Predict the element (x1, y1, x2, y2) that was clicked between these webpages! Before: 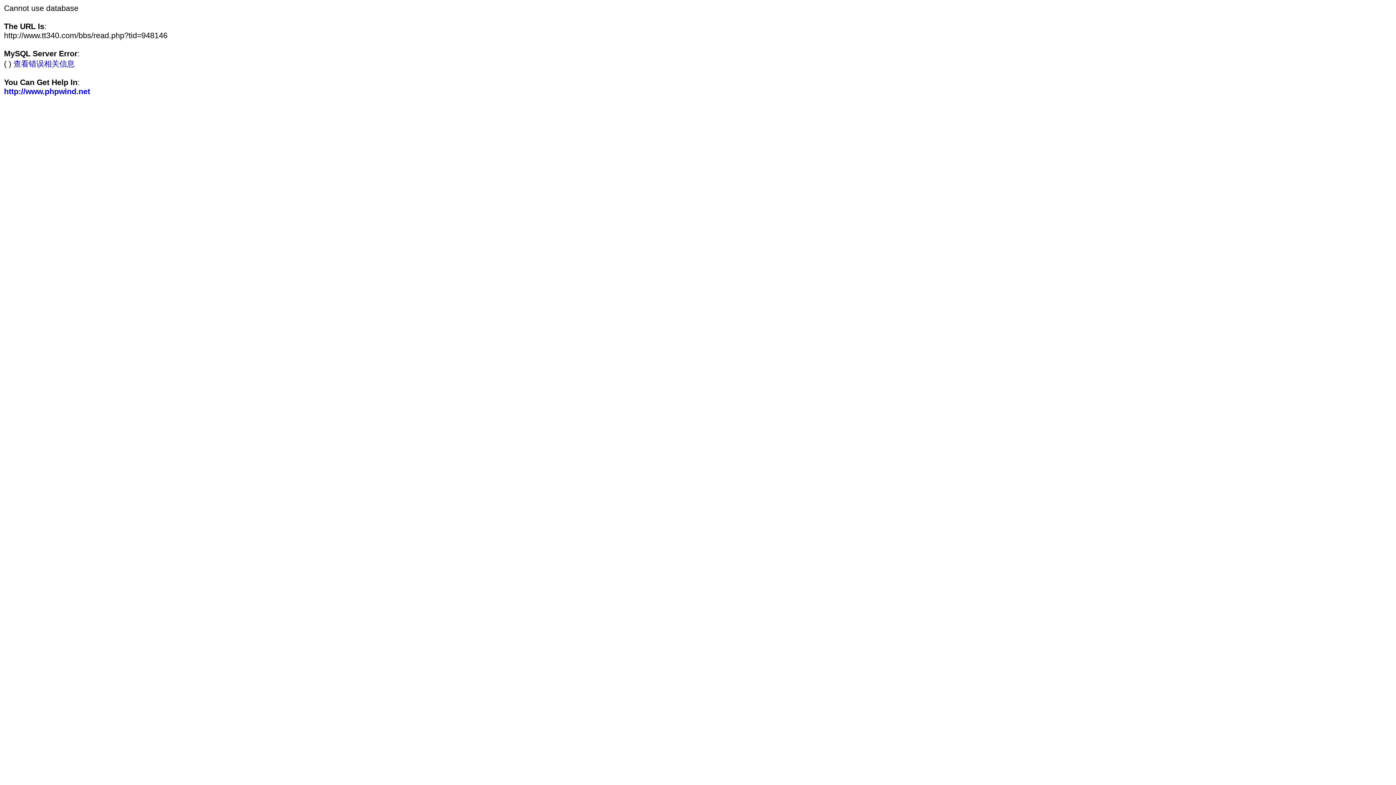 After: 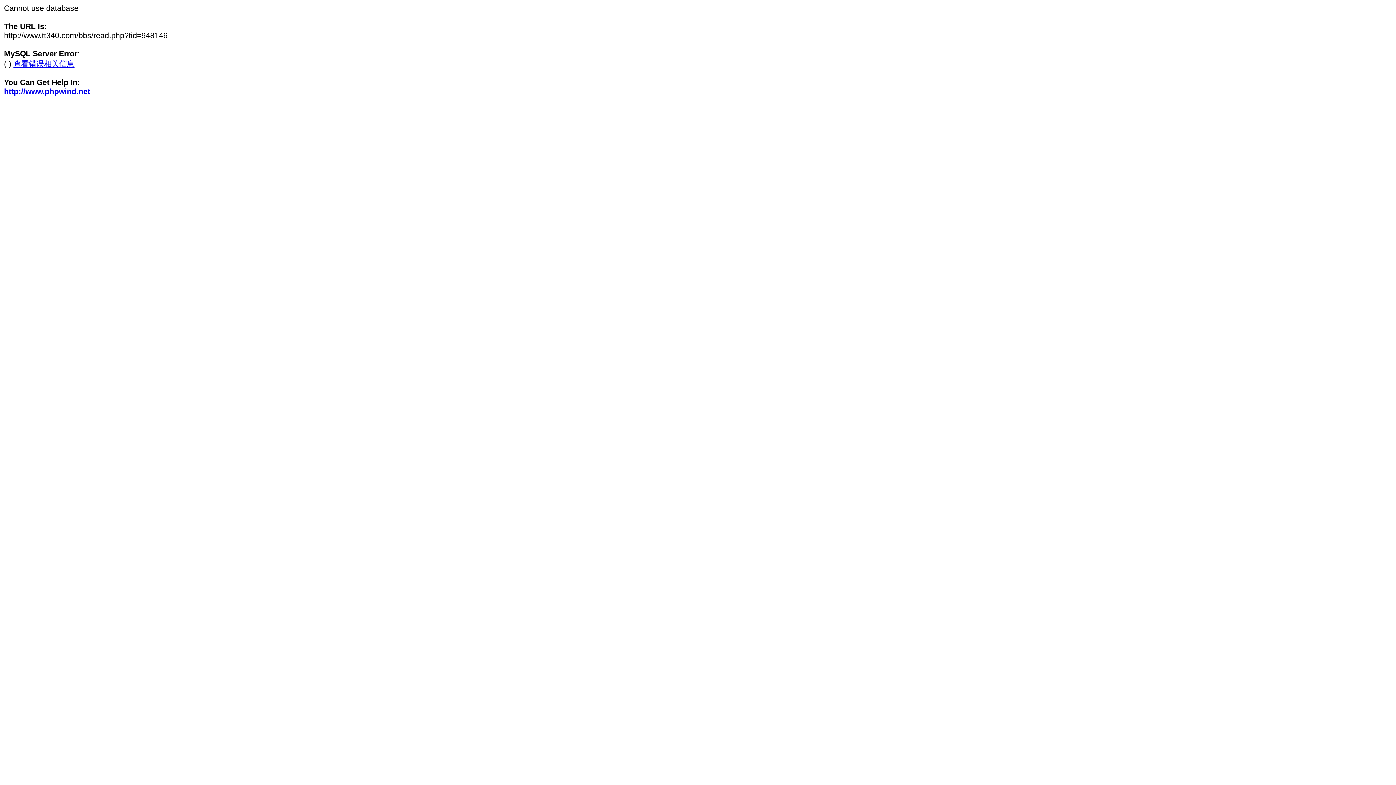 Action: label: 查看错误相关信息 bbox: (13, 59, 74, 68)